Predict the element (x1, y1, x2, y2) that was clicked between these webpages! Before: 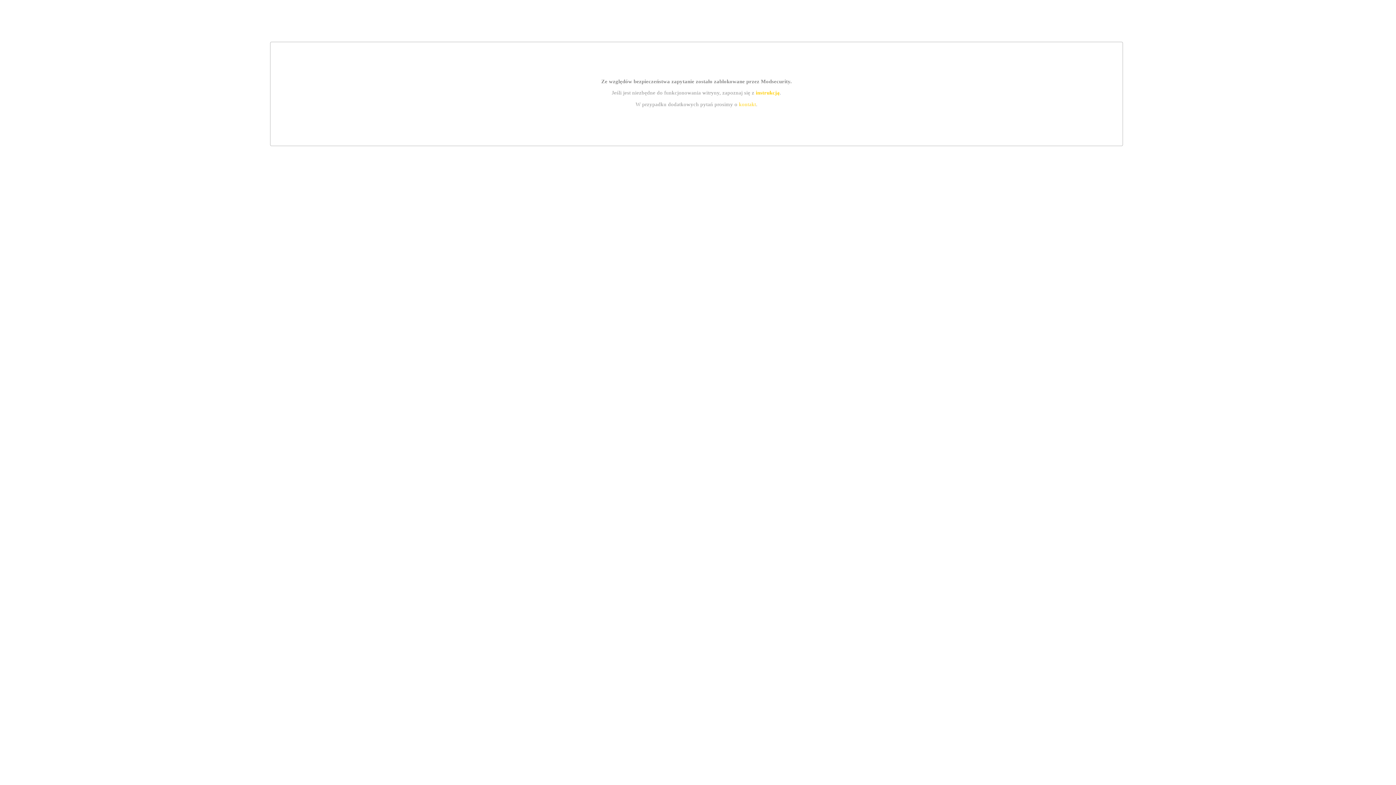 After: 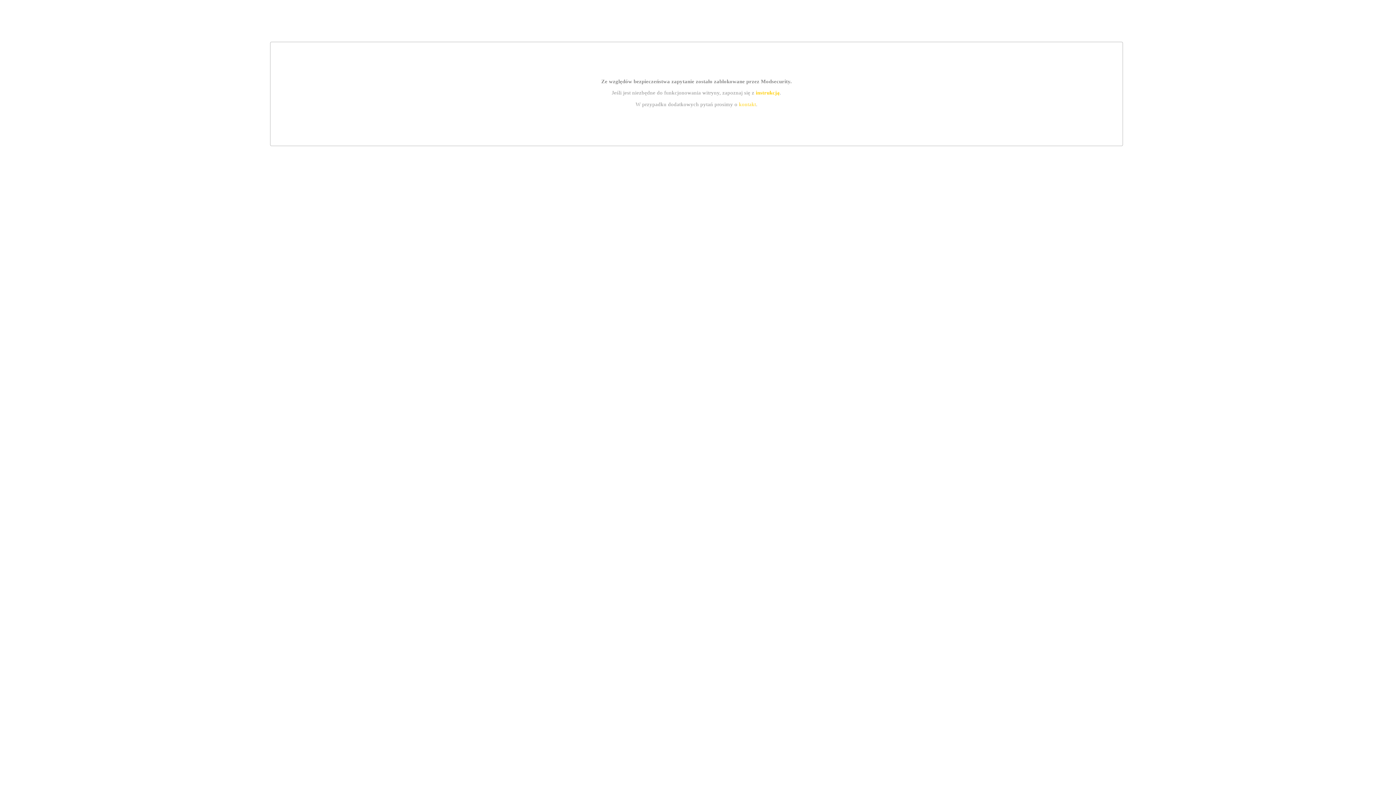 Action: label: instrukcją bbox: (755, 89, 779, 95)